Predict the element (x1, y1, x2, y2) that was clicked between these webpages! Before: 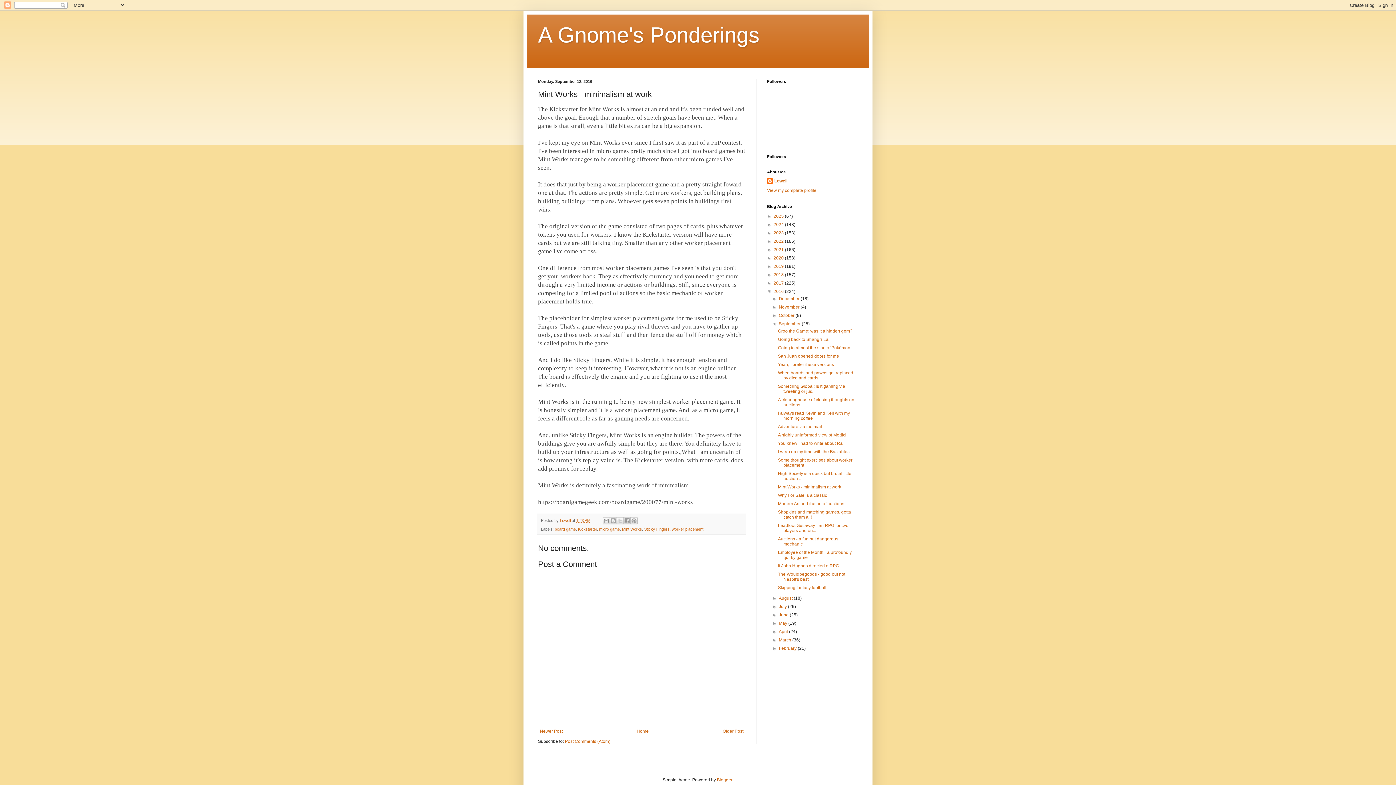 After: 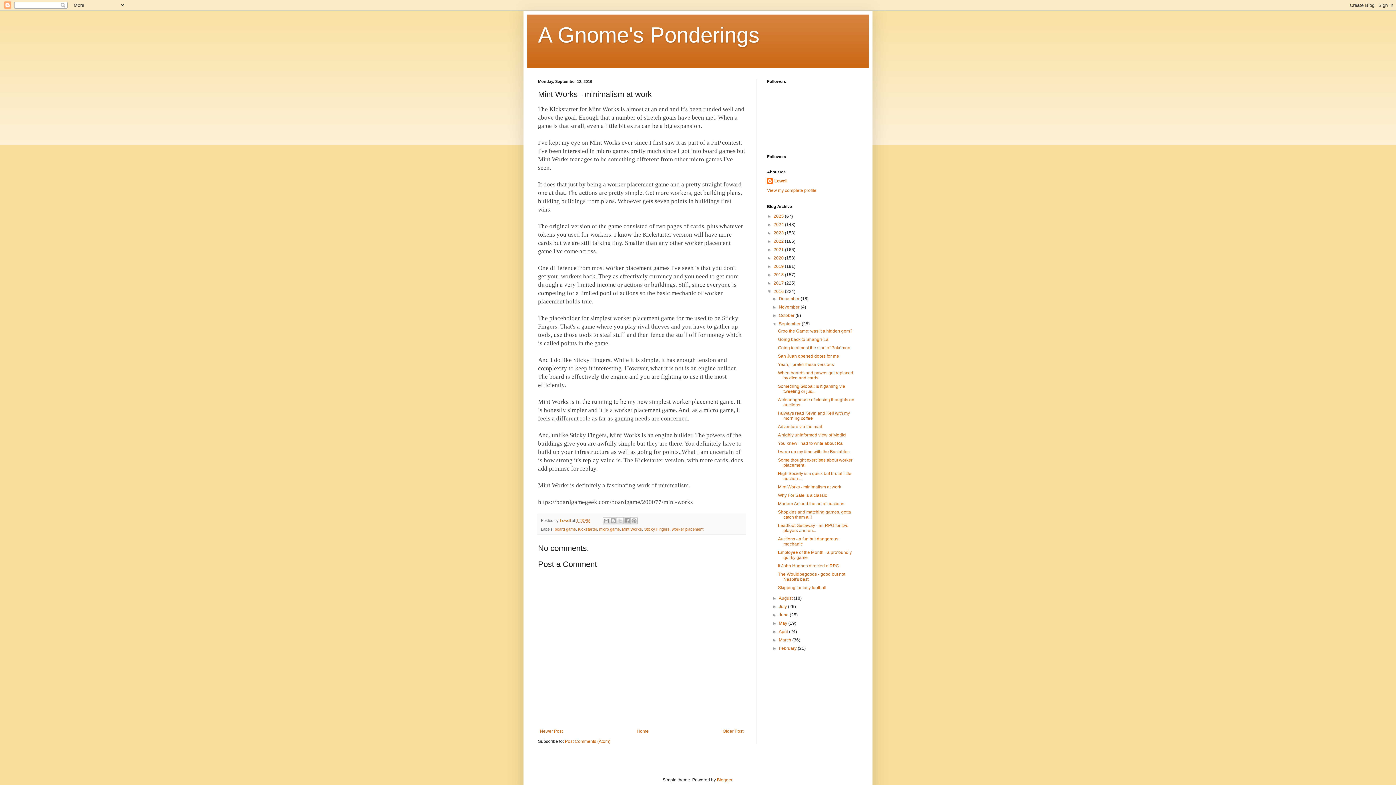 Action: bbox: (576, 518, 590, 522) label: 1:23 PM